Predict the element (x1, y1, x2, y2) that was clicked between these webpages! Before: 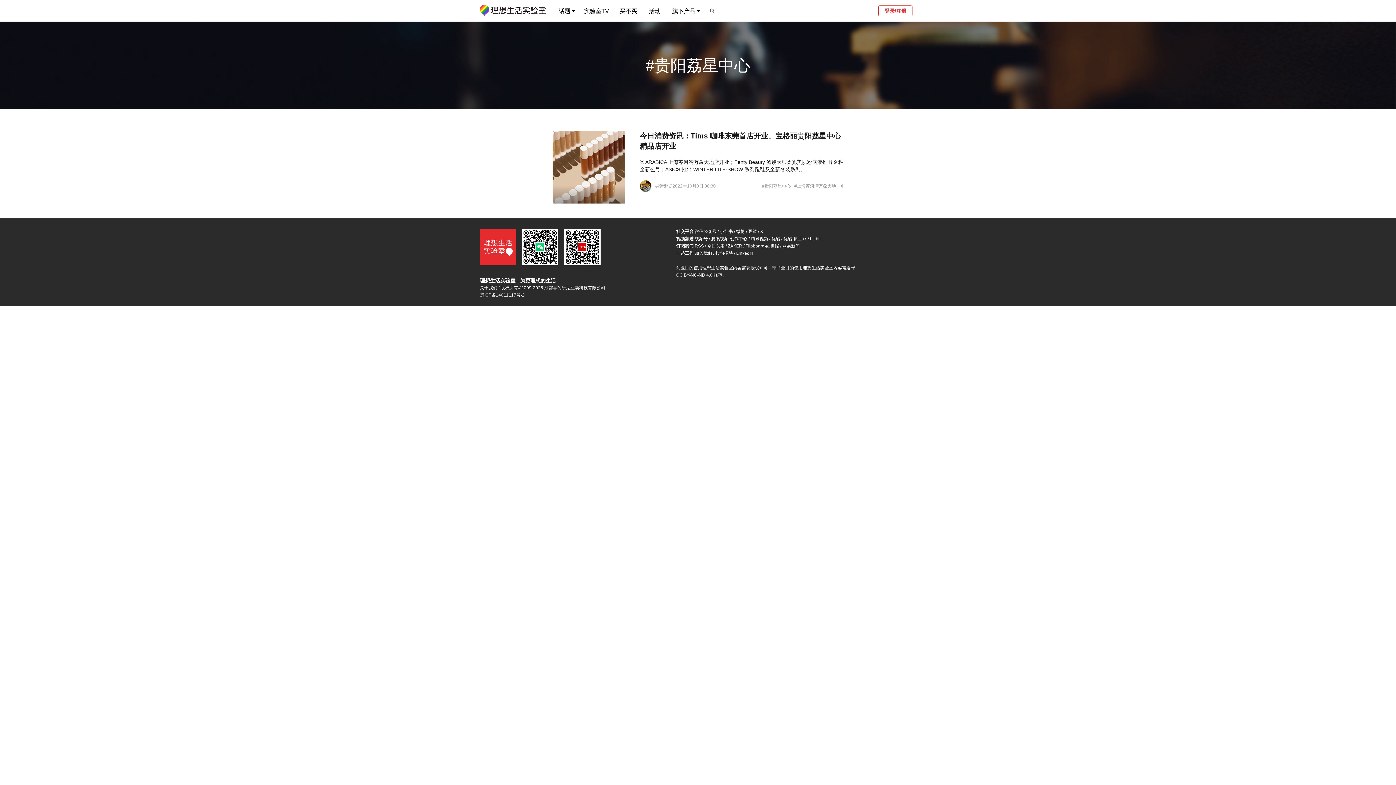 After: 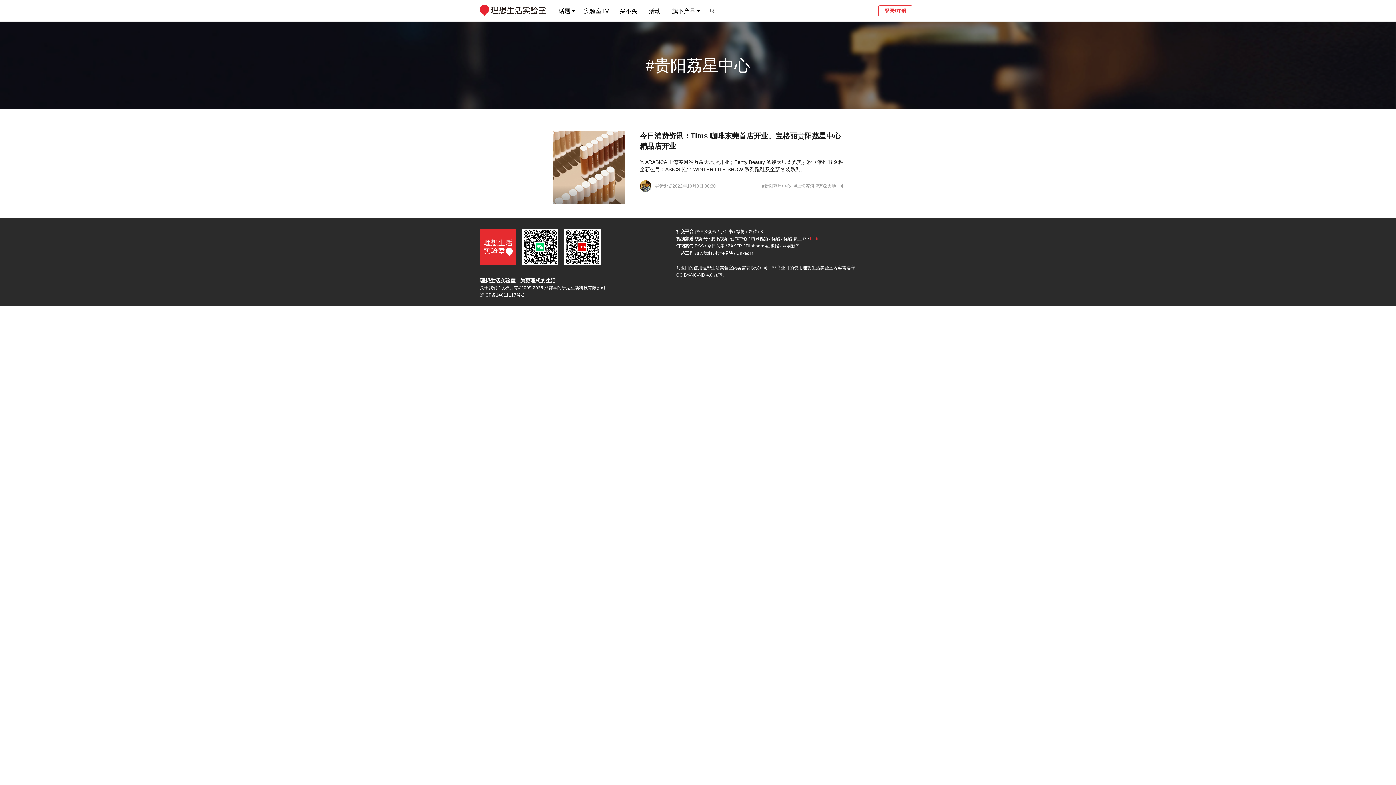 Action: bbox: (810, 236, 821, 241) label: bilibili